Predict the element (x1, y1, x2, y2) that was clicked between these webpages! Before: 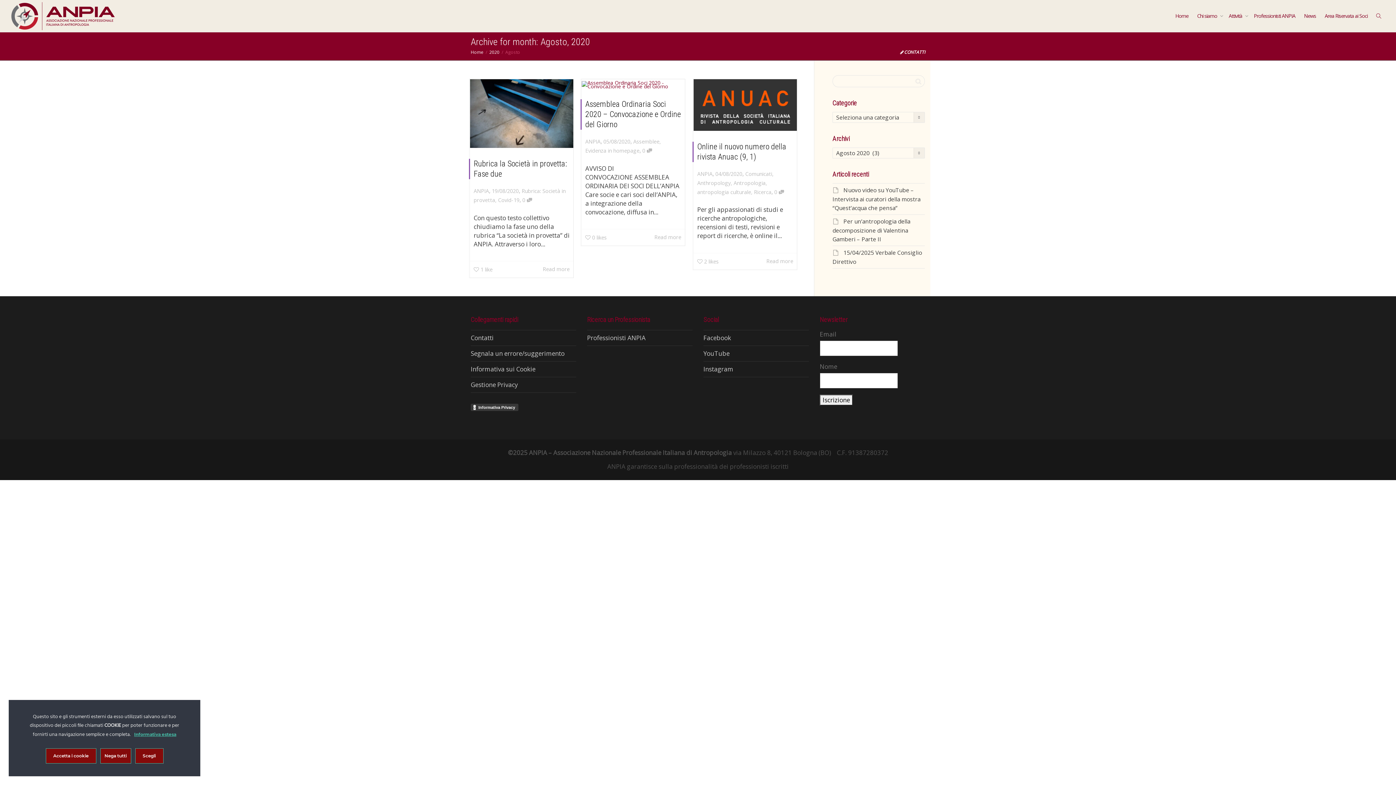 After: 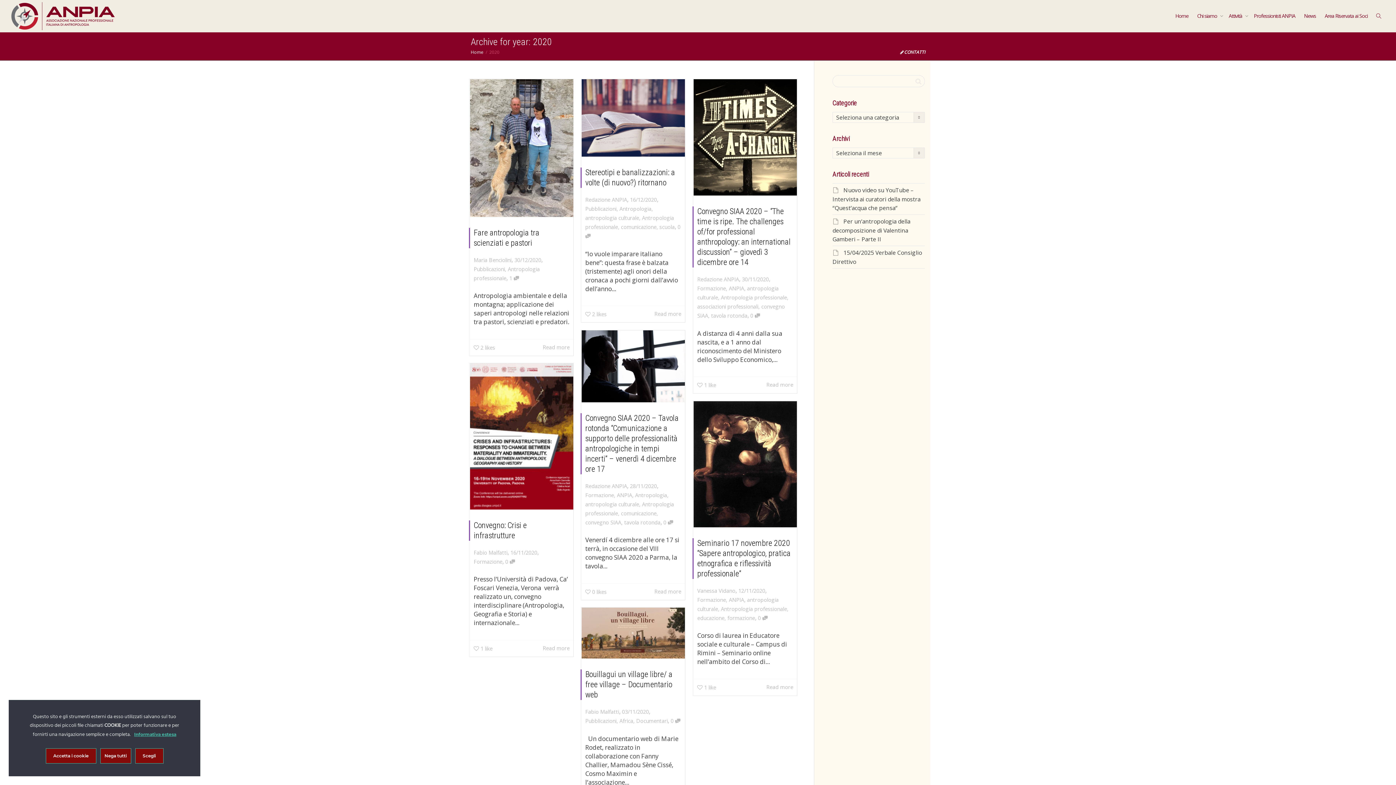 Action: label: 2020 bbox: (489, 49, 499, 55)